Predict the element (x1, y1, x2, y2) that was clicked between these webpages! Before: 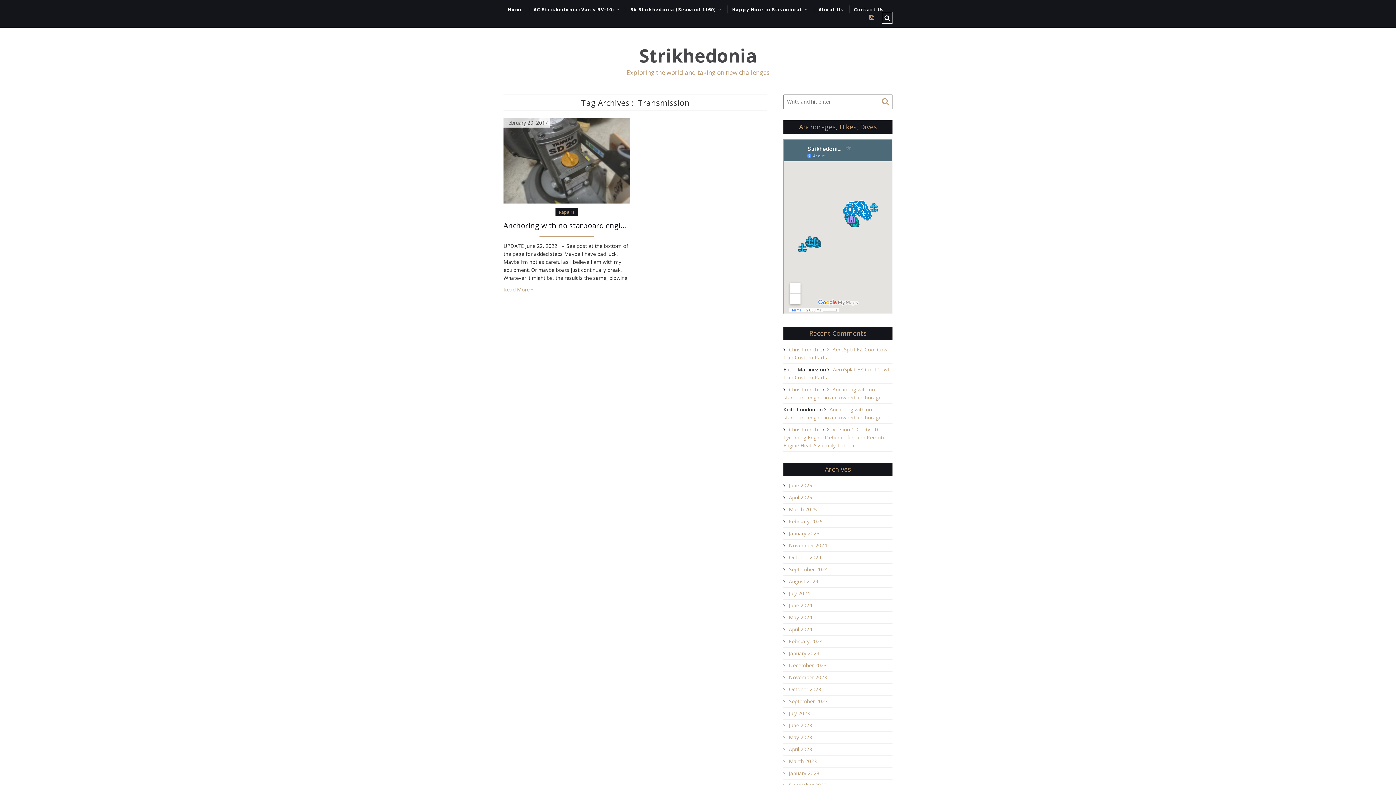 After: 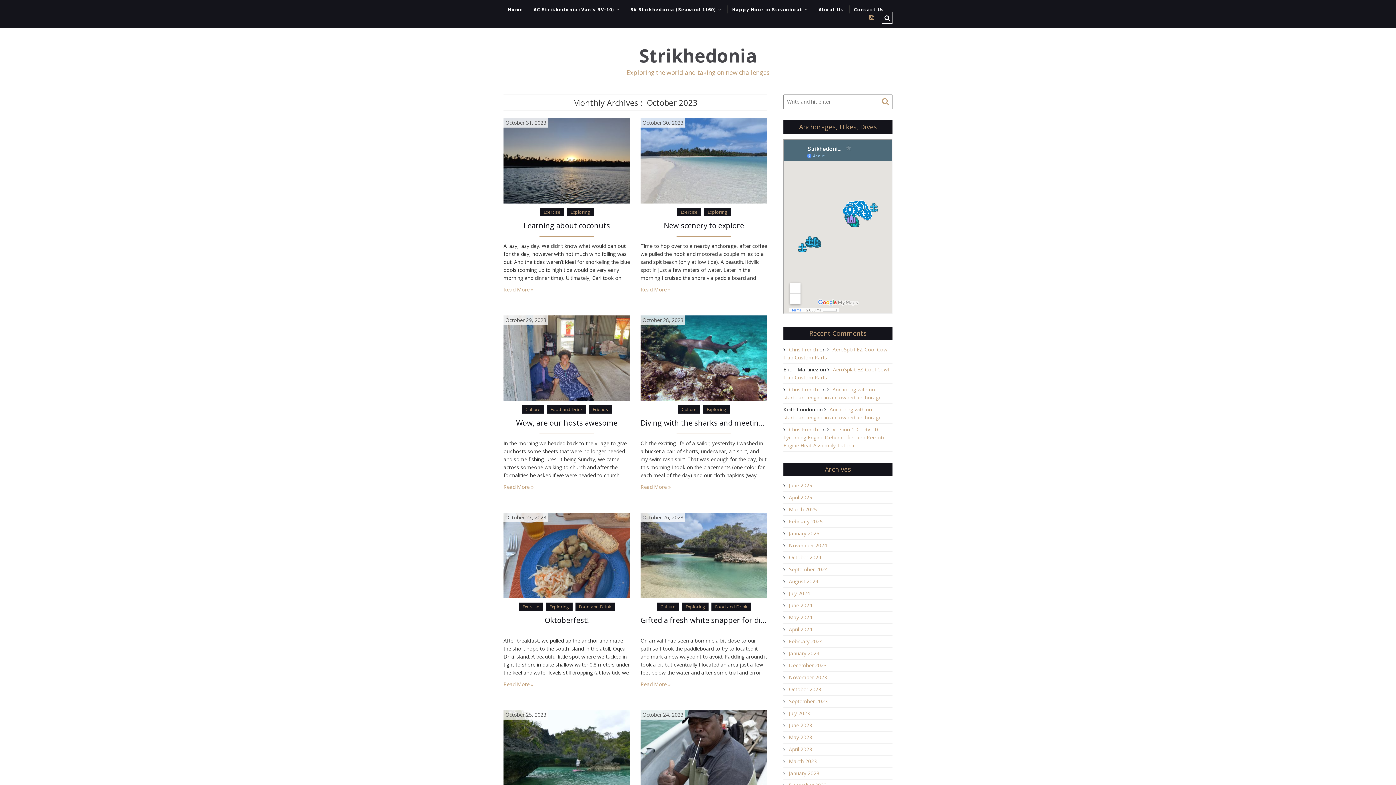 Action: bbox: (783, 686, 821, 693) label: October 2023